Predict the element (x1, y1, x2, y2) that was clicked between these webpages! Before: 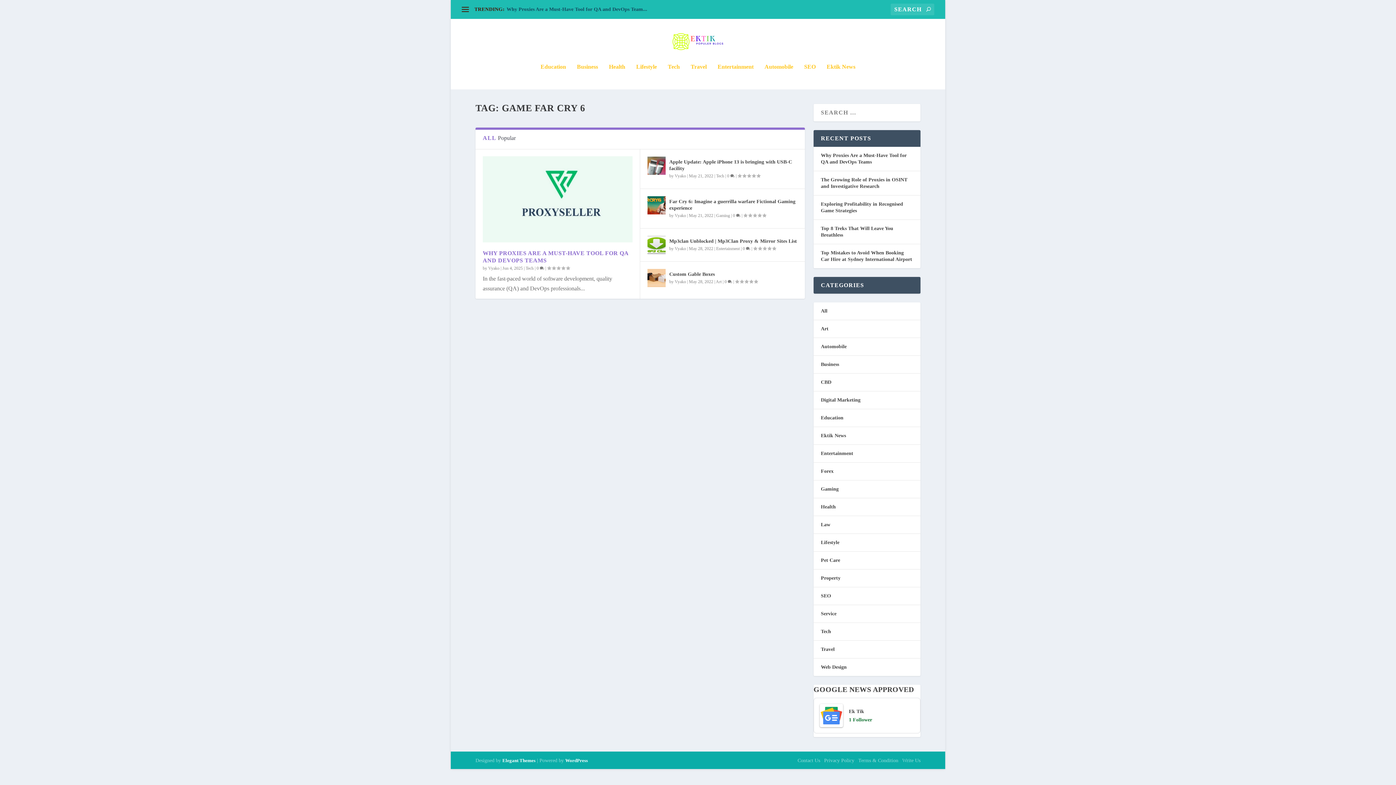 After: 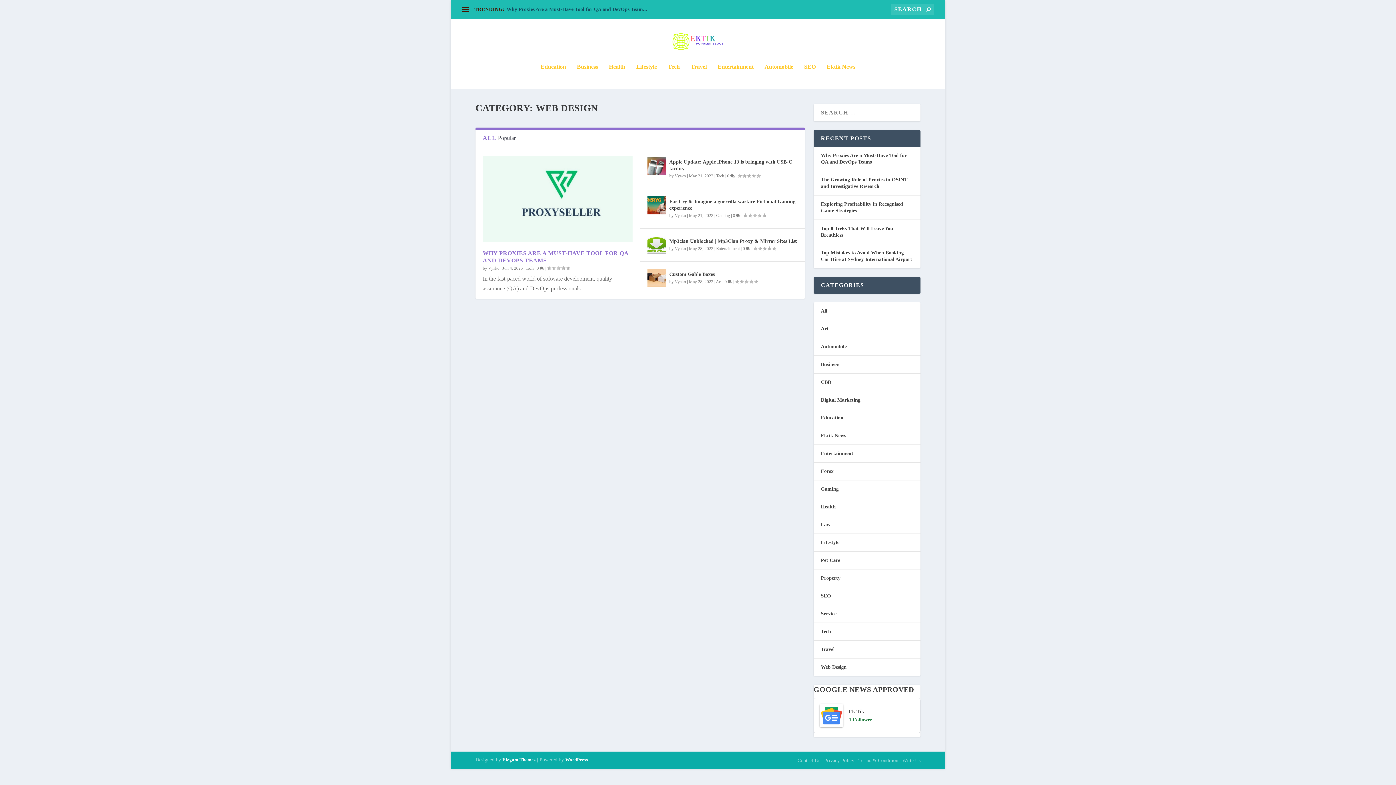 Action: label: Web Design bbox: (821, 664, 846, 670)